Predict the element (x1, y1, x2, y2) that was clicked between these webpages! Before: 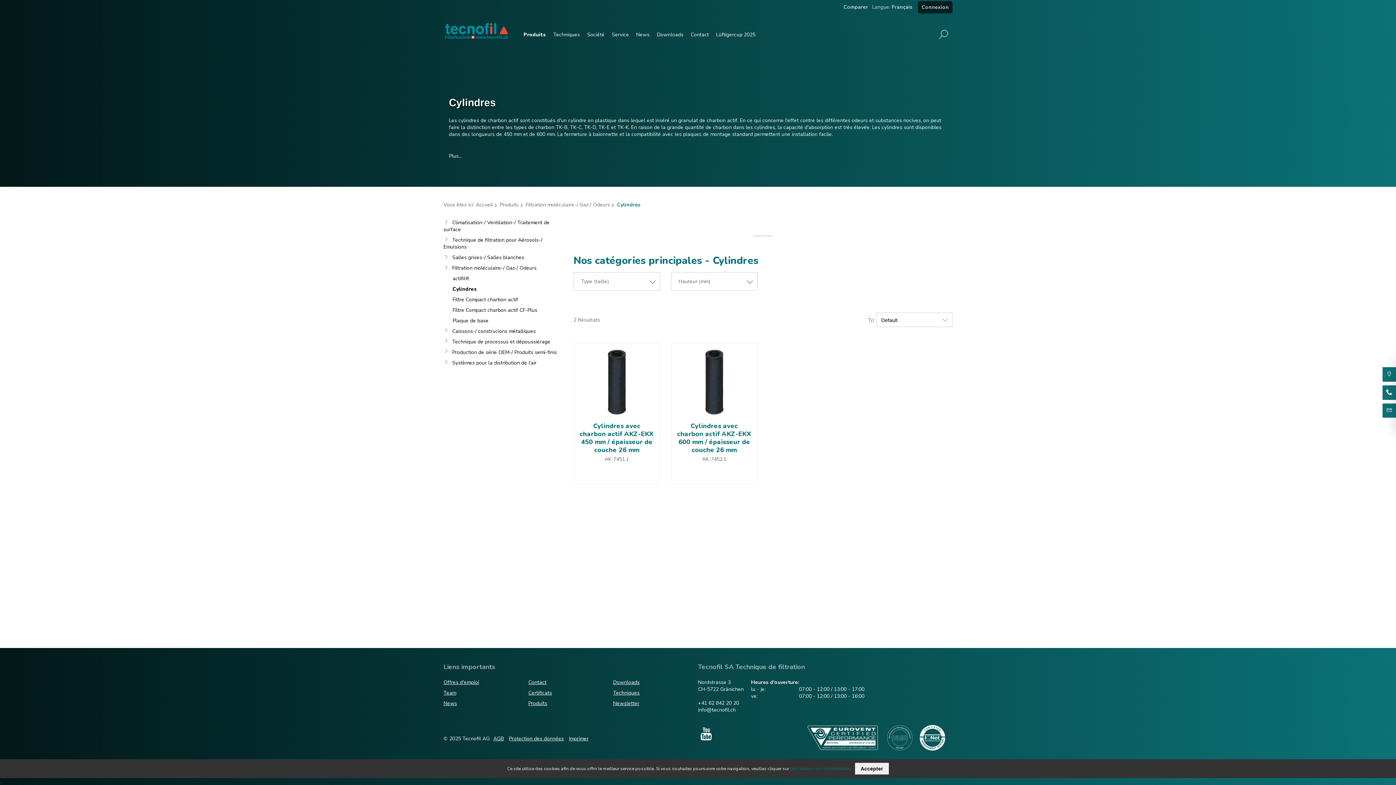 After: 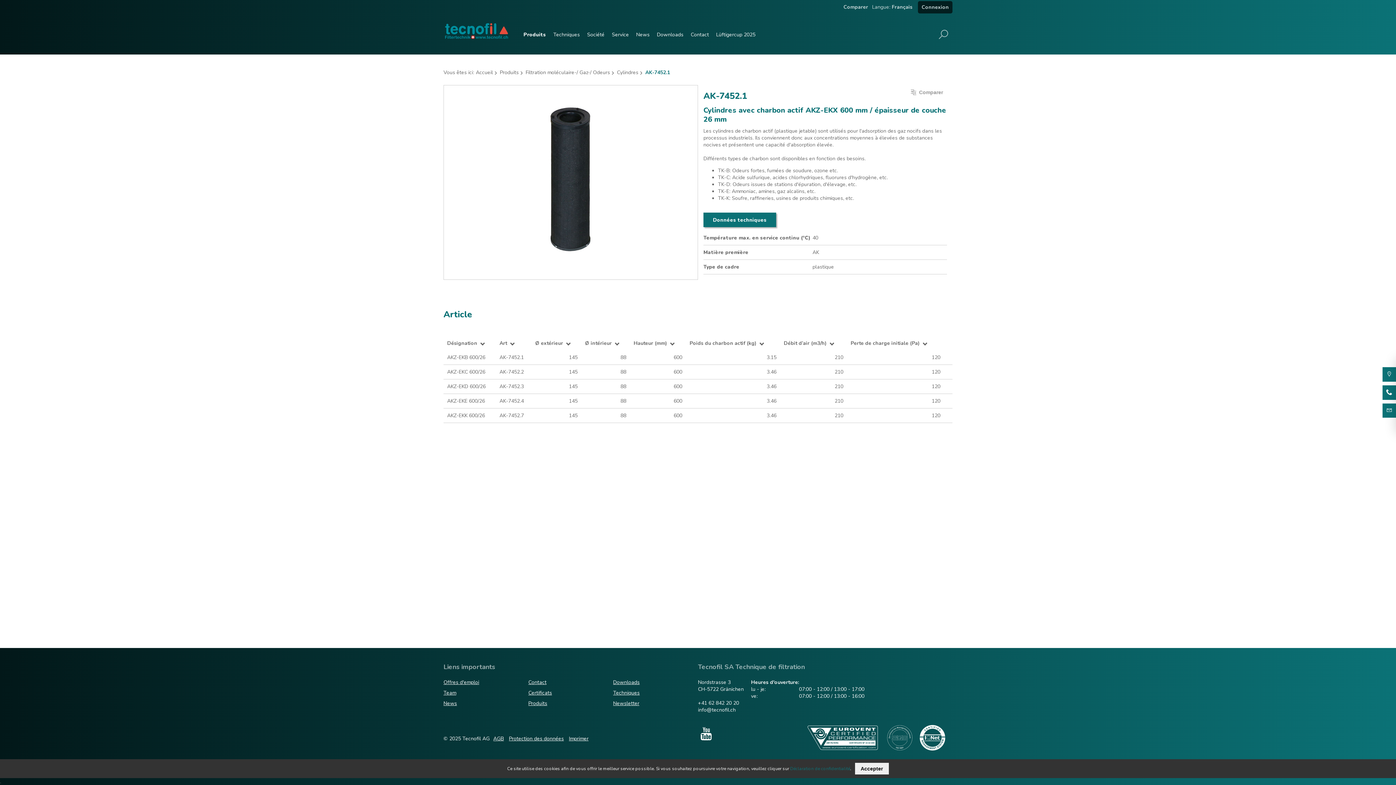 Action: bbox: (702, 456, 726, 463) label: AK-7452.1